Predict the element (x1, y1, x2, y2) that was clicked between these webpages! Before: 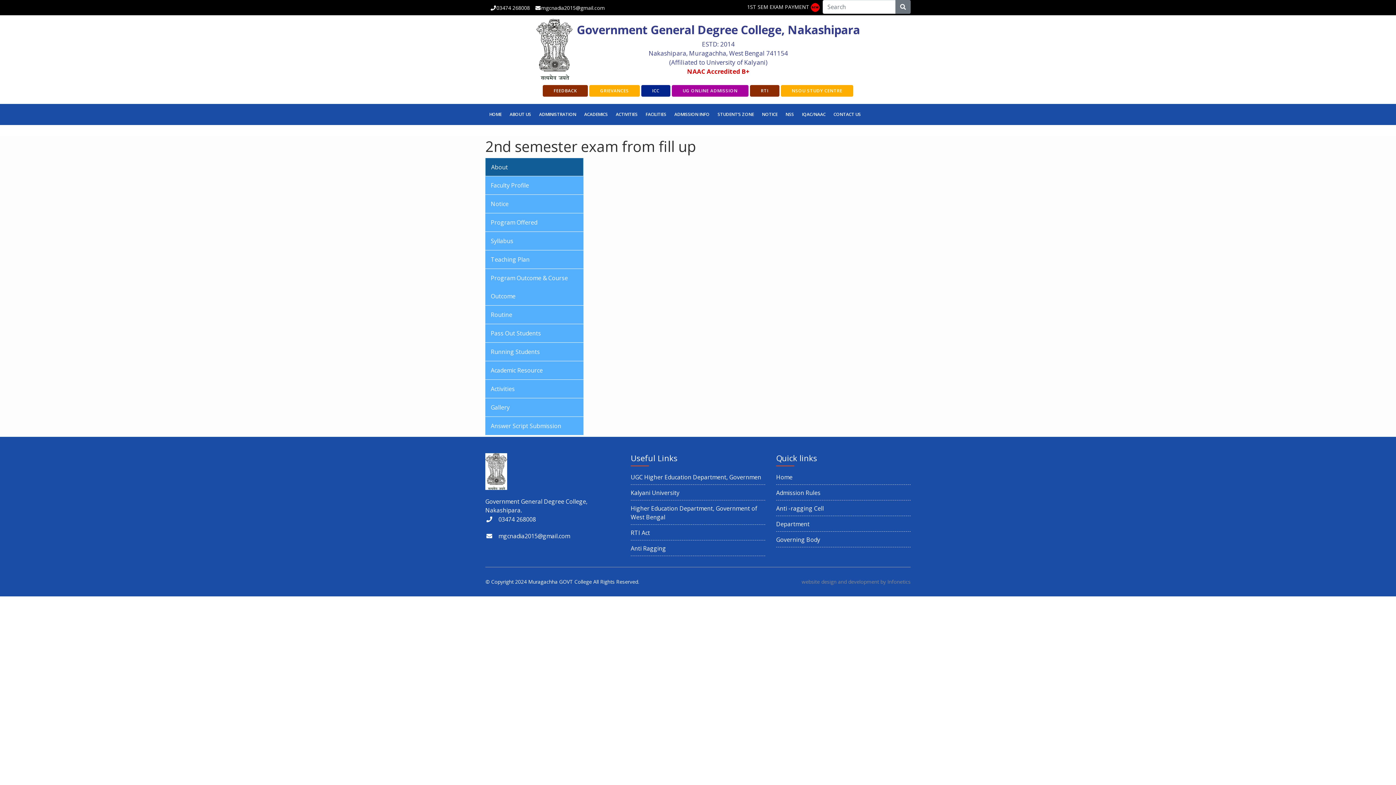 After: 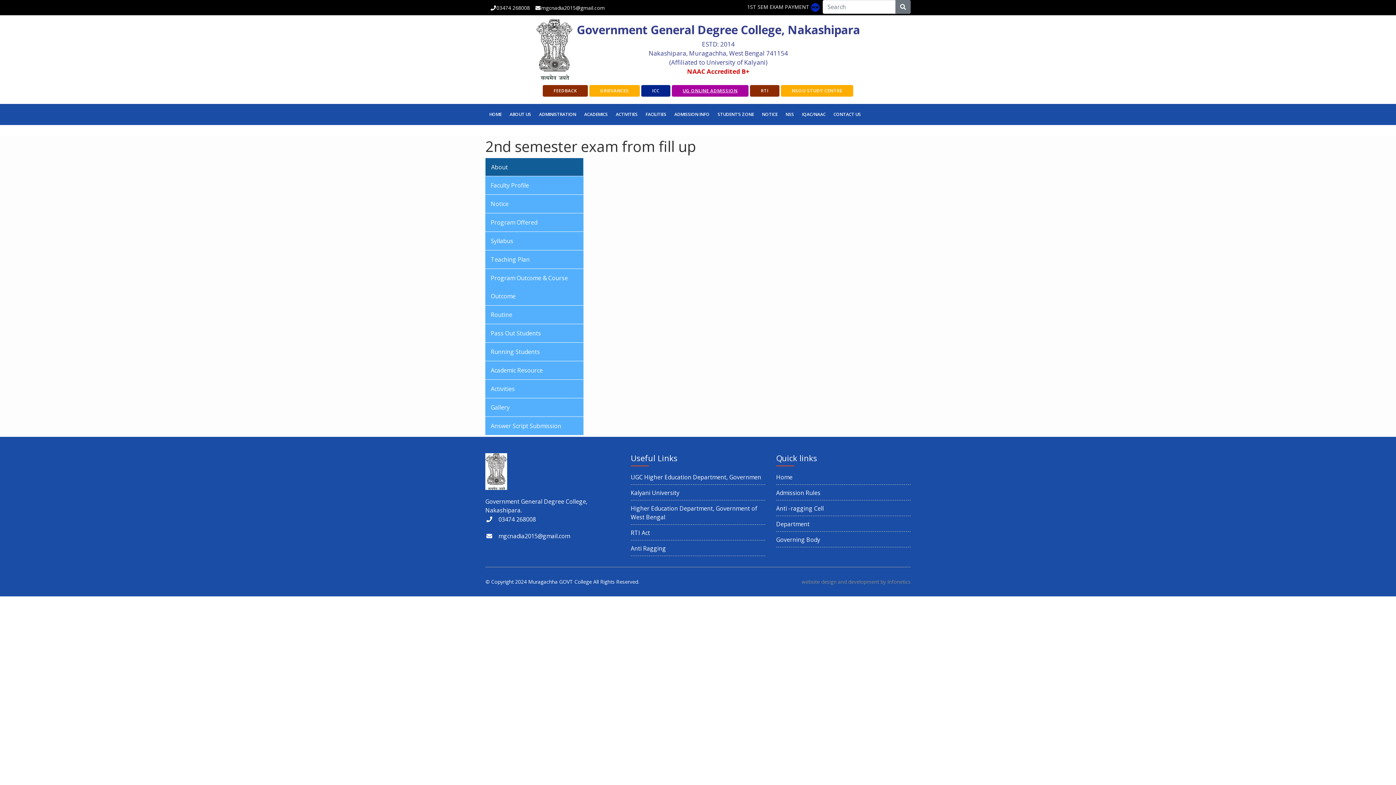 Action: label: UG ONLINE ADMISSION bbox: (672, 85, 748, 96)